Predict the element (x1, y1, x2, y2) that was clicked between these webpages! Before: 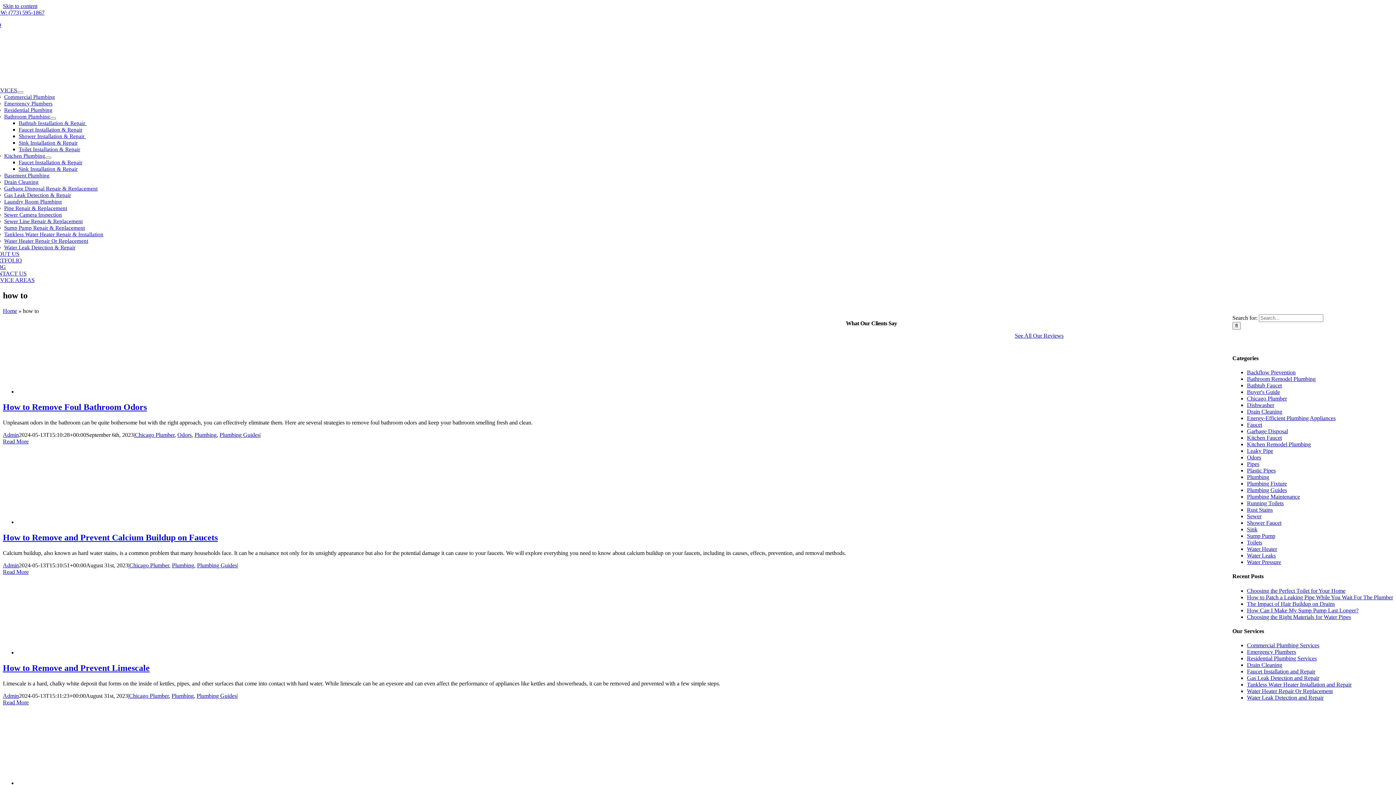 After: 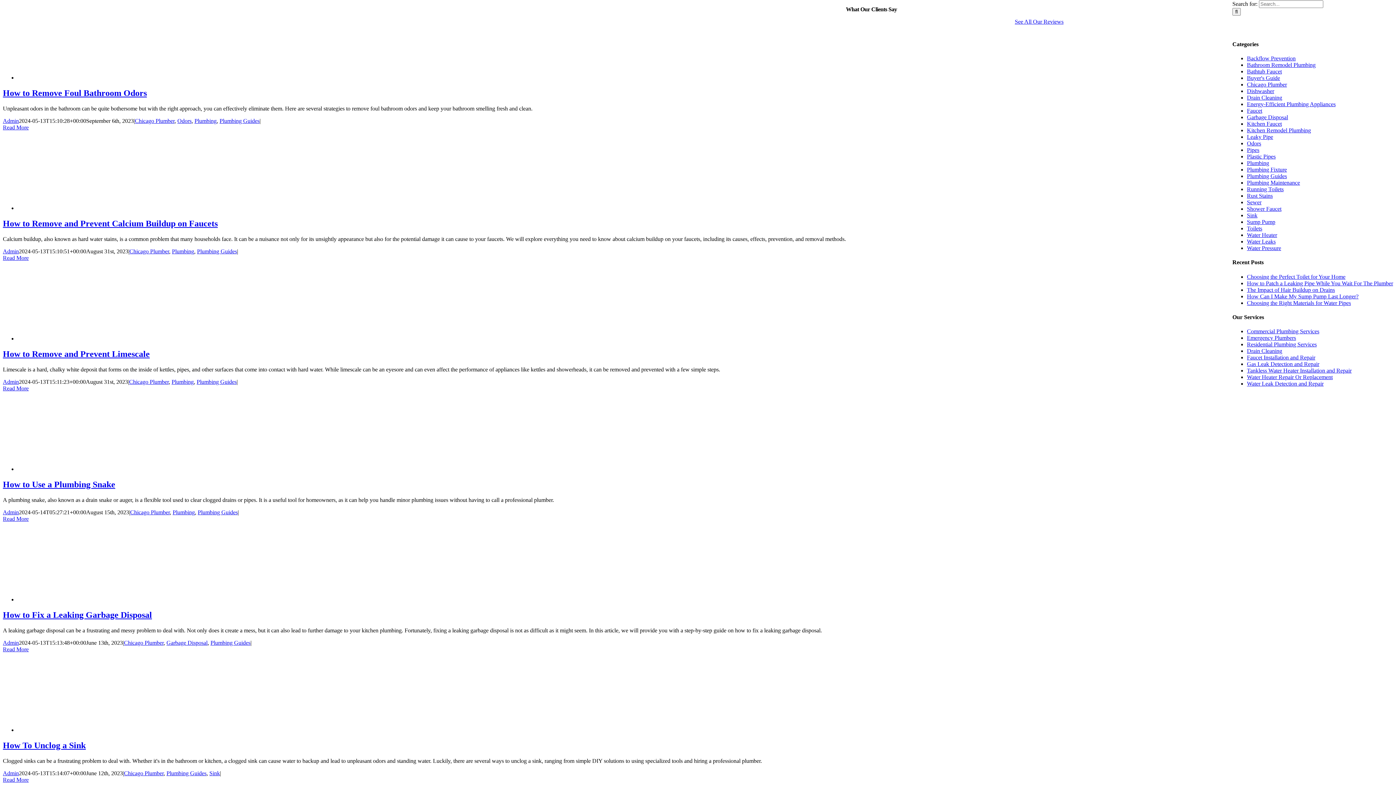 Action: label: Skip to content bbox: (2, 2, 37, 9)